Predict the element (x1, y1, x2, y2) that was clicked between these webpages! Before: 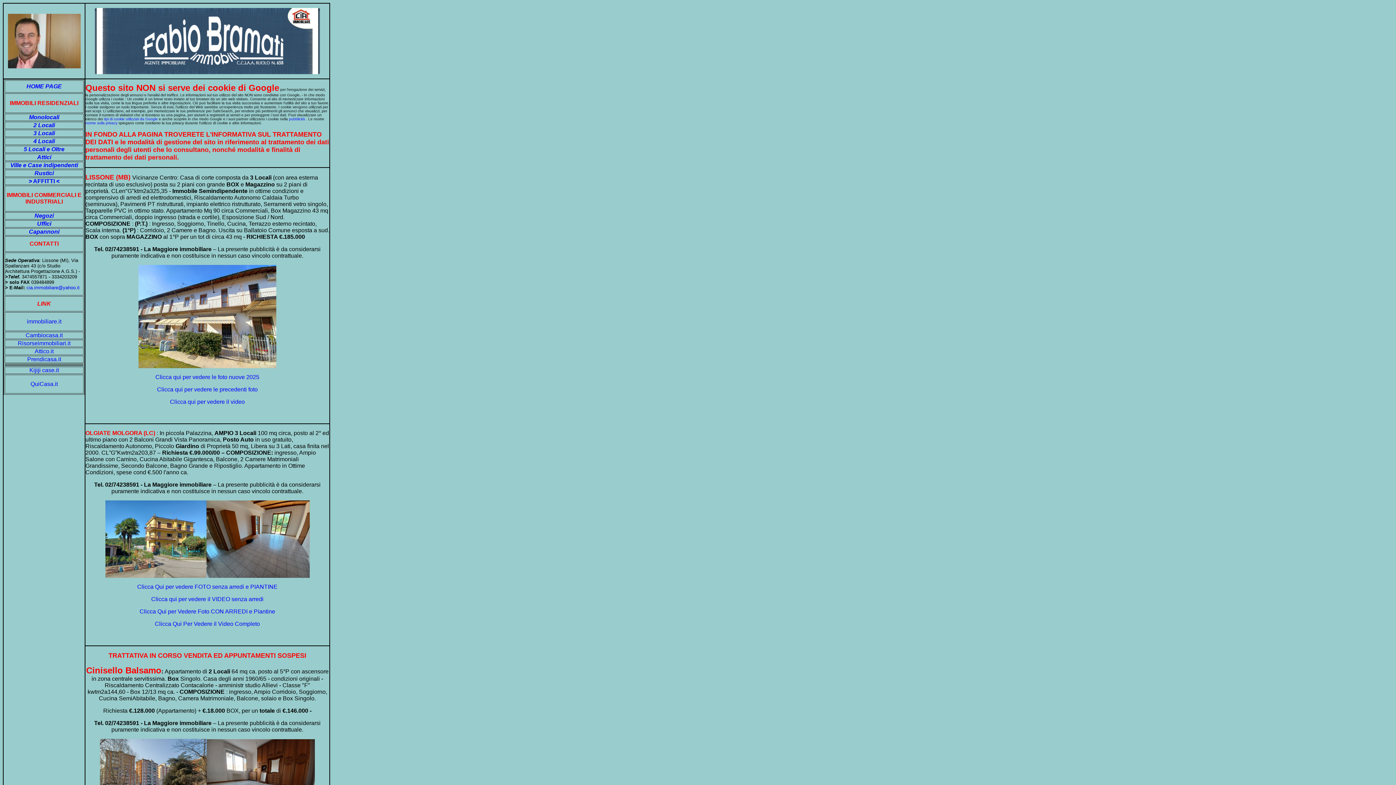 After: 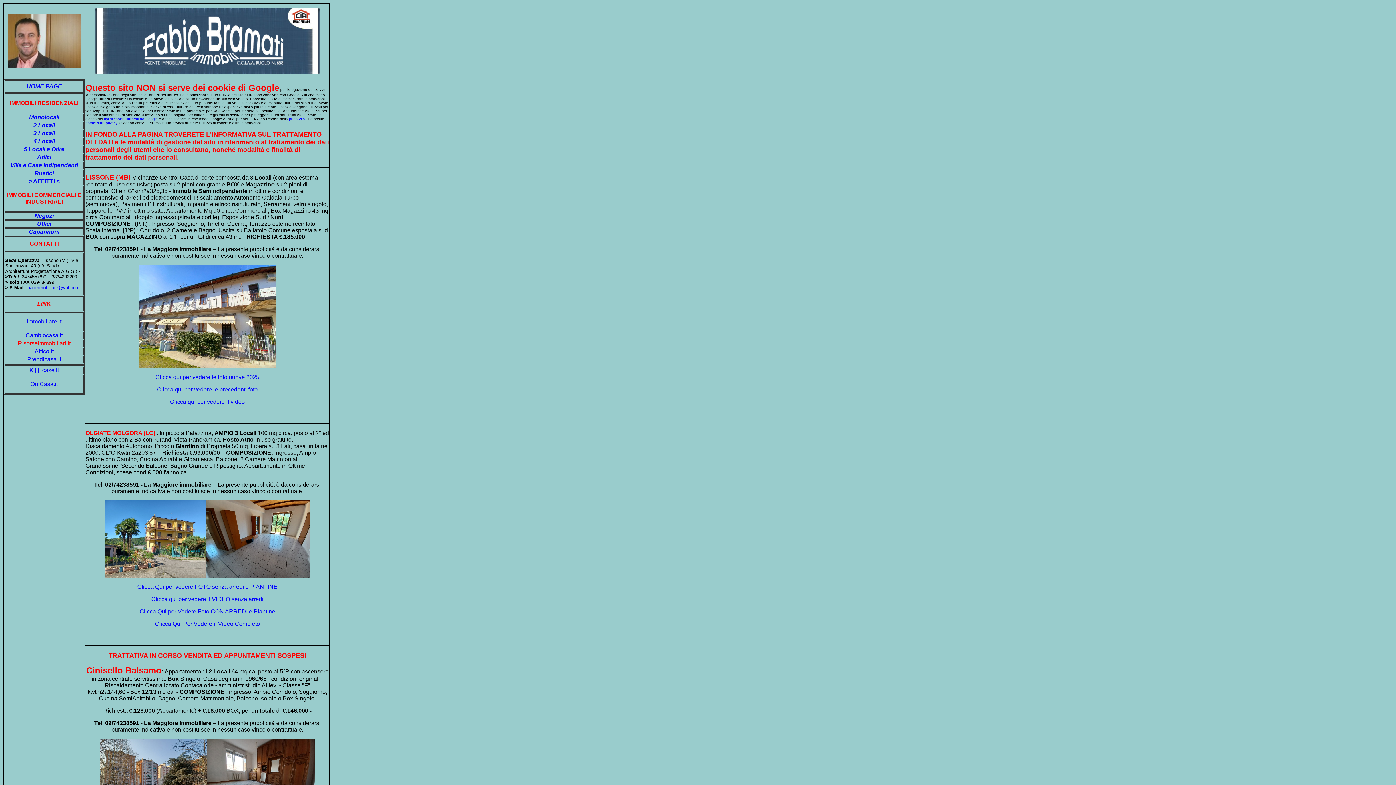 Action: label: Risorseimmobiliari.it bbox: (17, 340, 70, 346)